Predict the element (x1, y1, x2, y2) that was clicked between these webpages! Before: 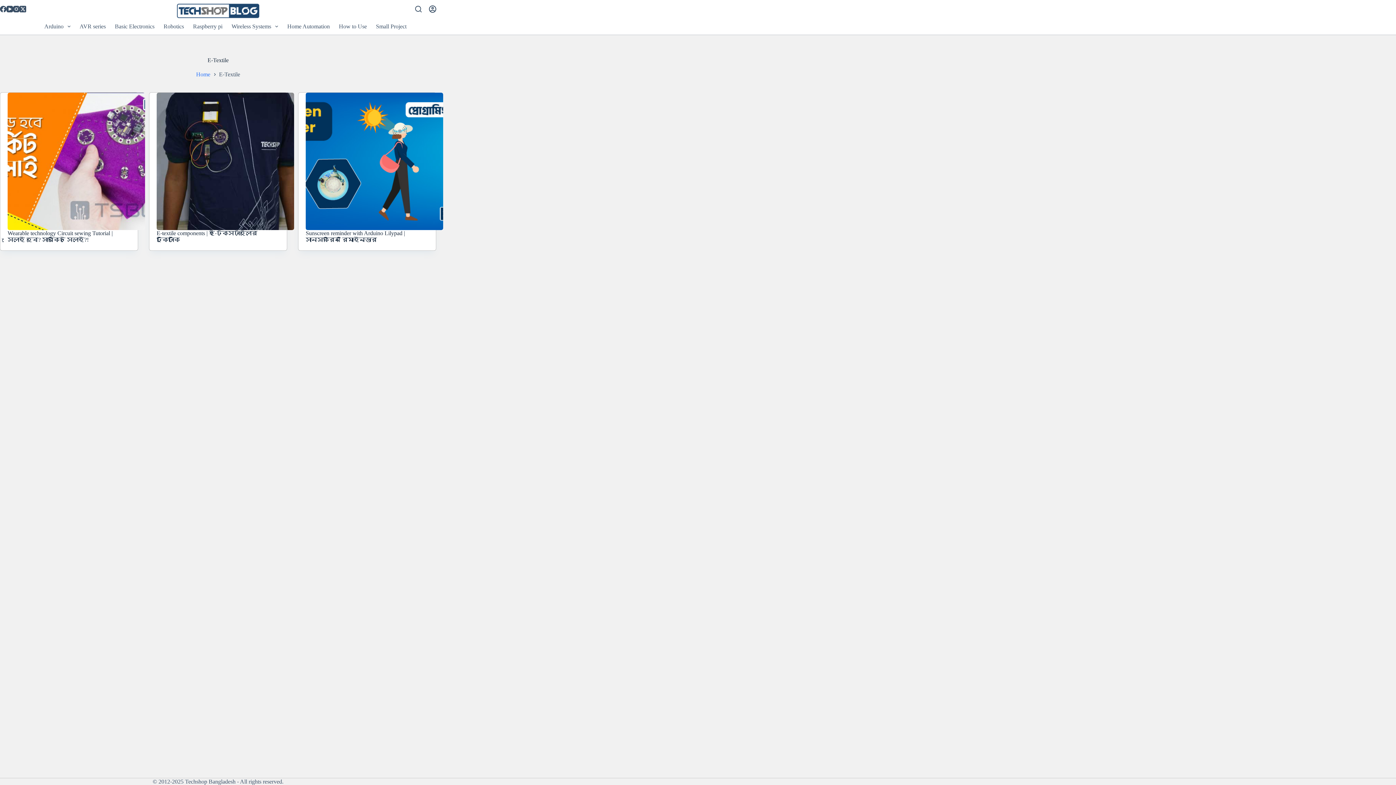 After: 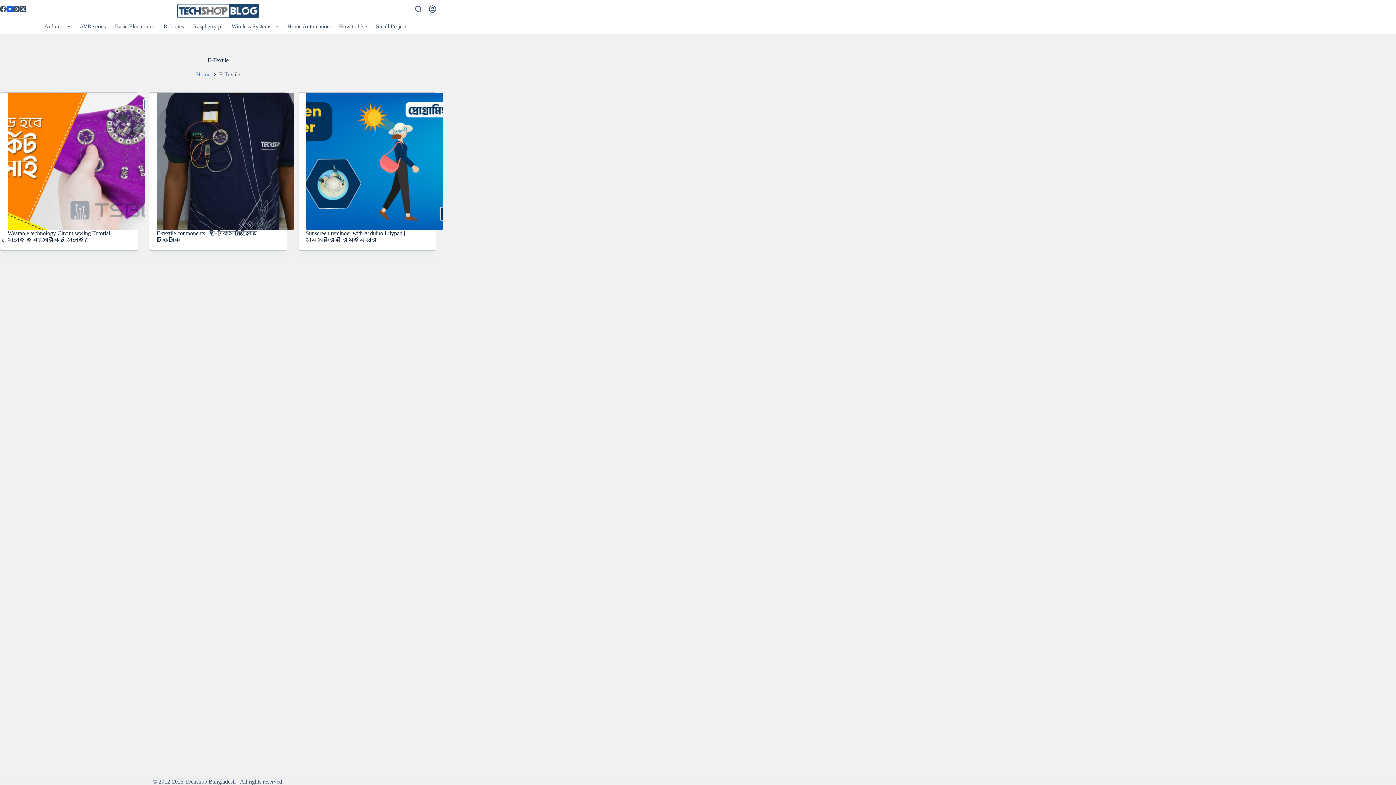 Action: bbox: (6, 5, 13, 12) label: YouTube